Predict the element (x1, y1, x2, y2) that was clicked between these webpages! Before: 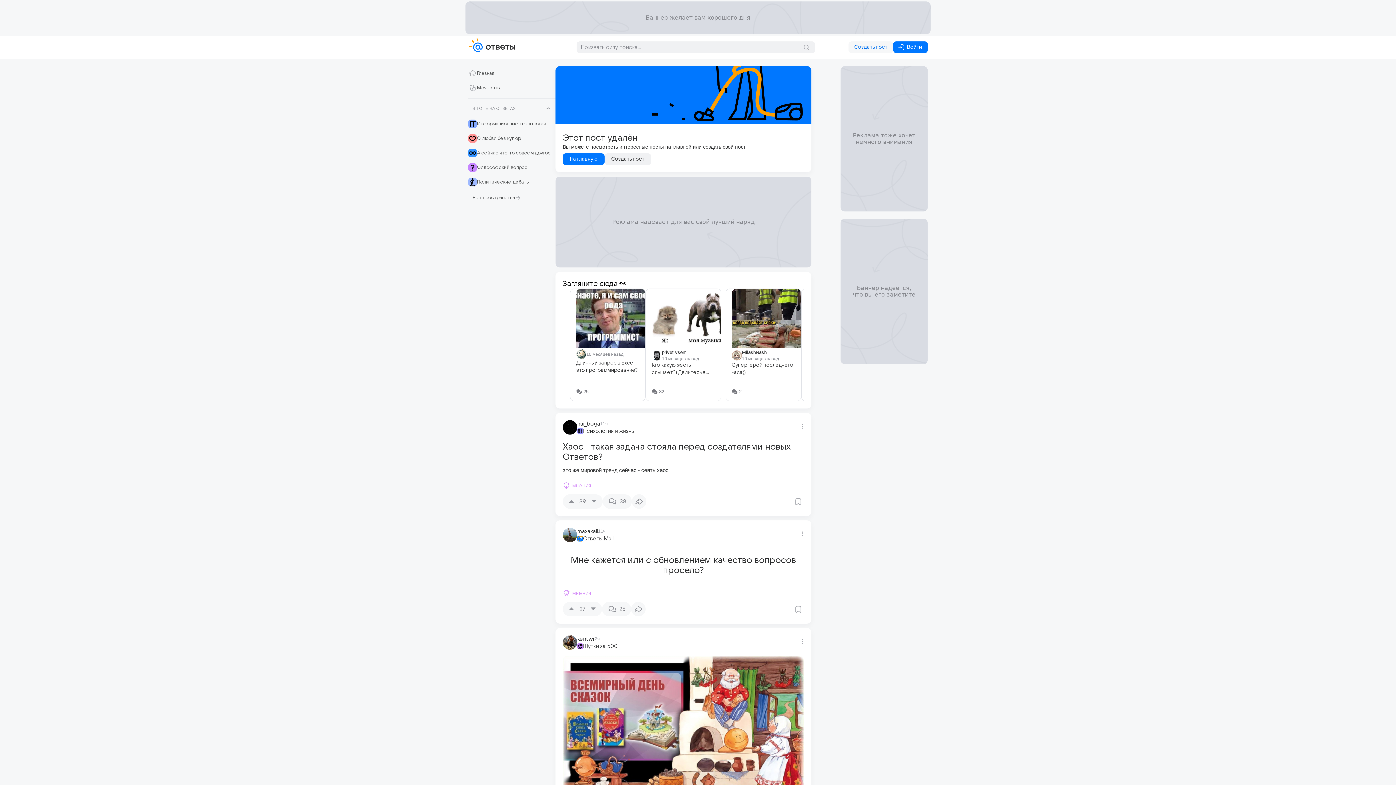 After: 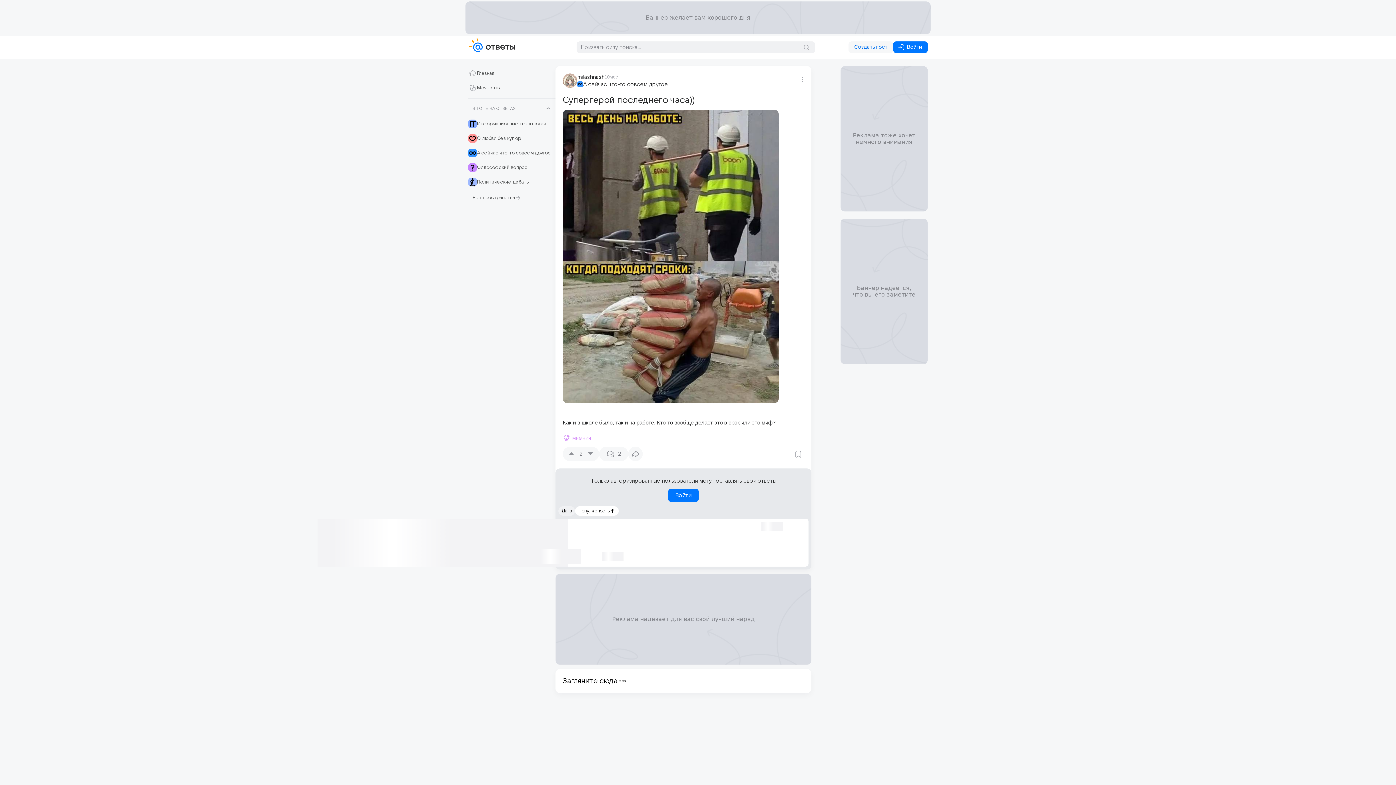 Action: bbox: (725, 288, 801, 401) label: MilashNash
10 месяцев назад
Супергерой последнего часа))
2